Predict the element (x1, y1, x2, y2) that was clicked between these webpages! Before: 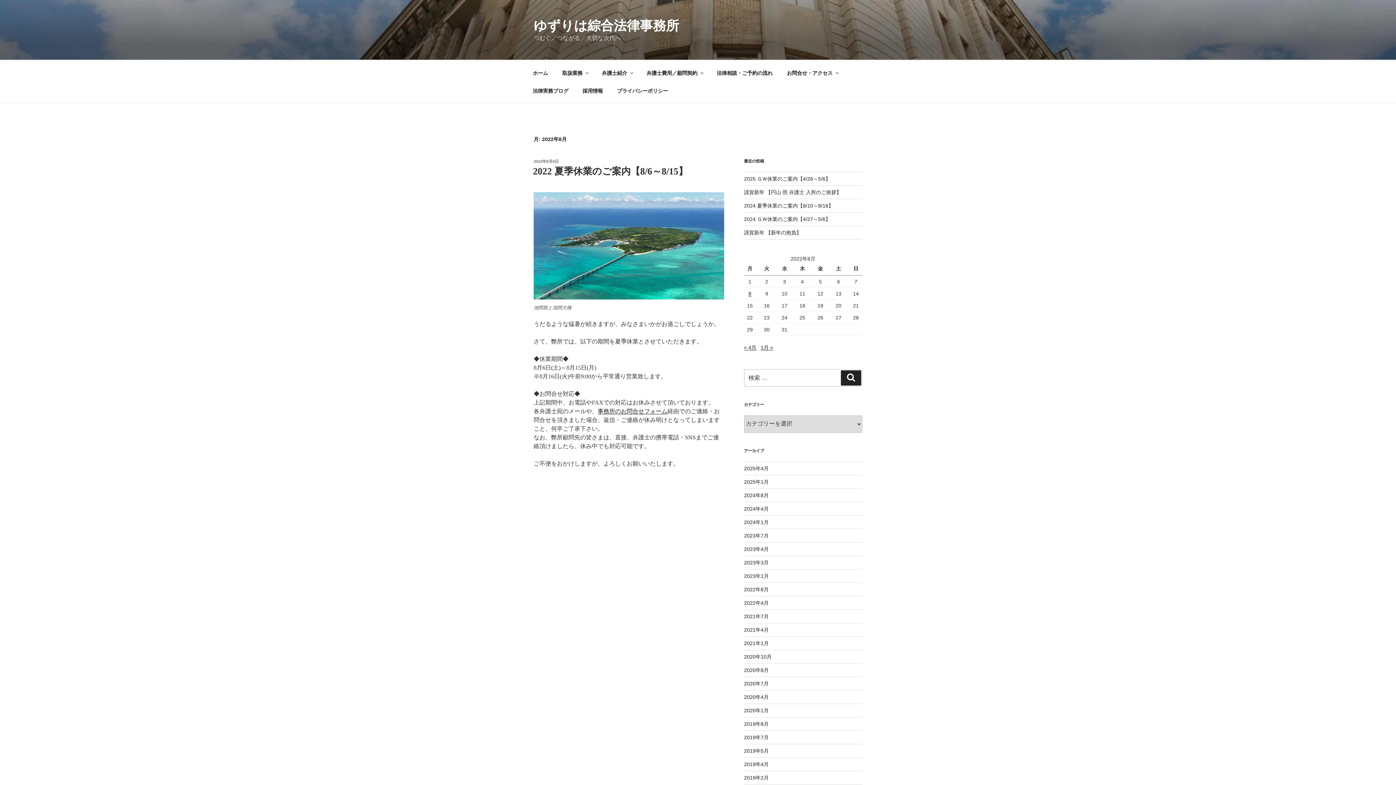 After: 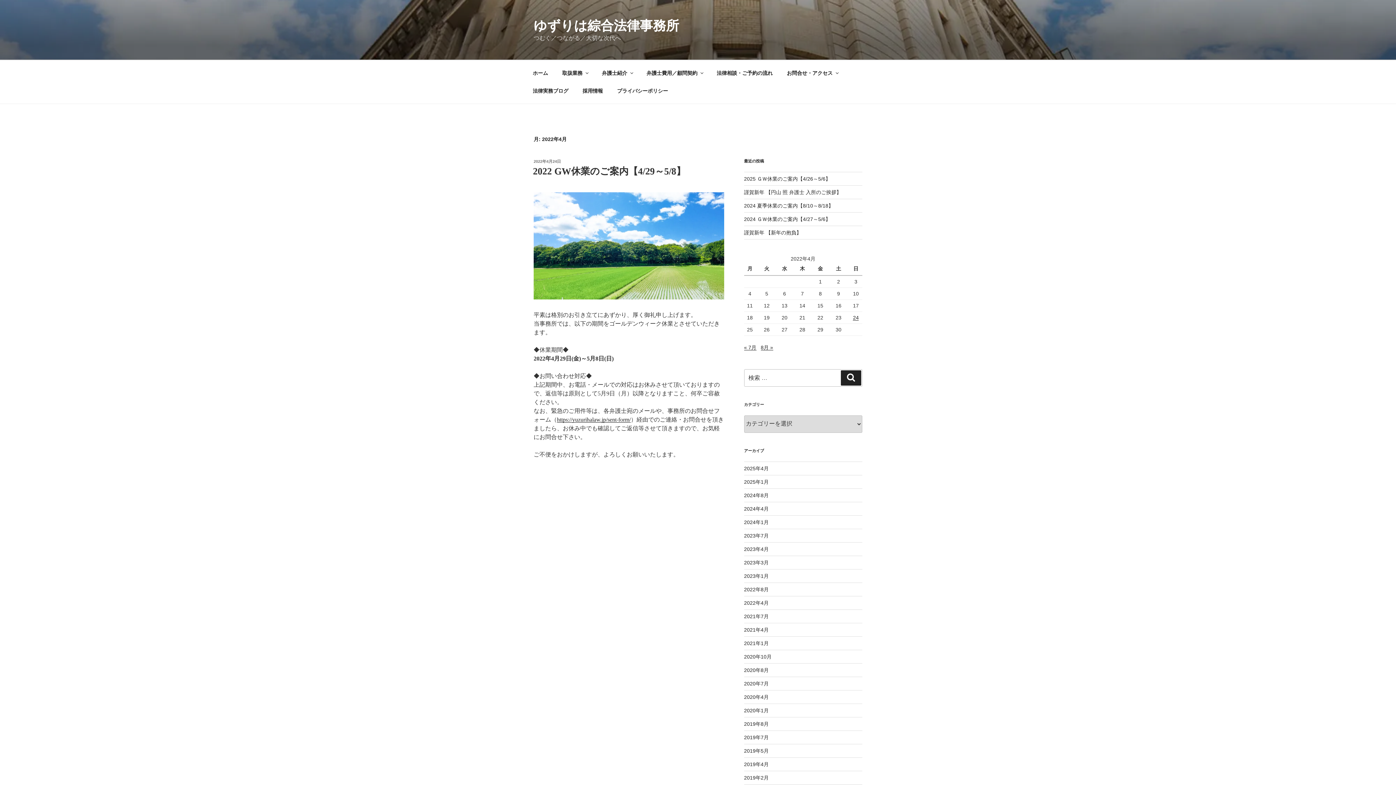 Action: label: 2022年4月 bbox: (744, 600, 768, 606)